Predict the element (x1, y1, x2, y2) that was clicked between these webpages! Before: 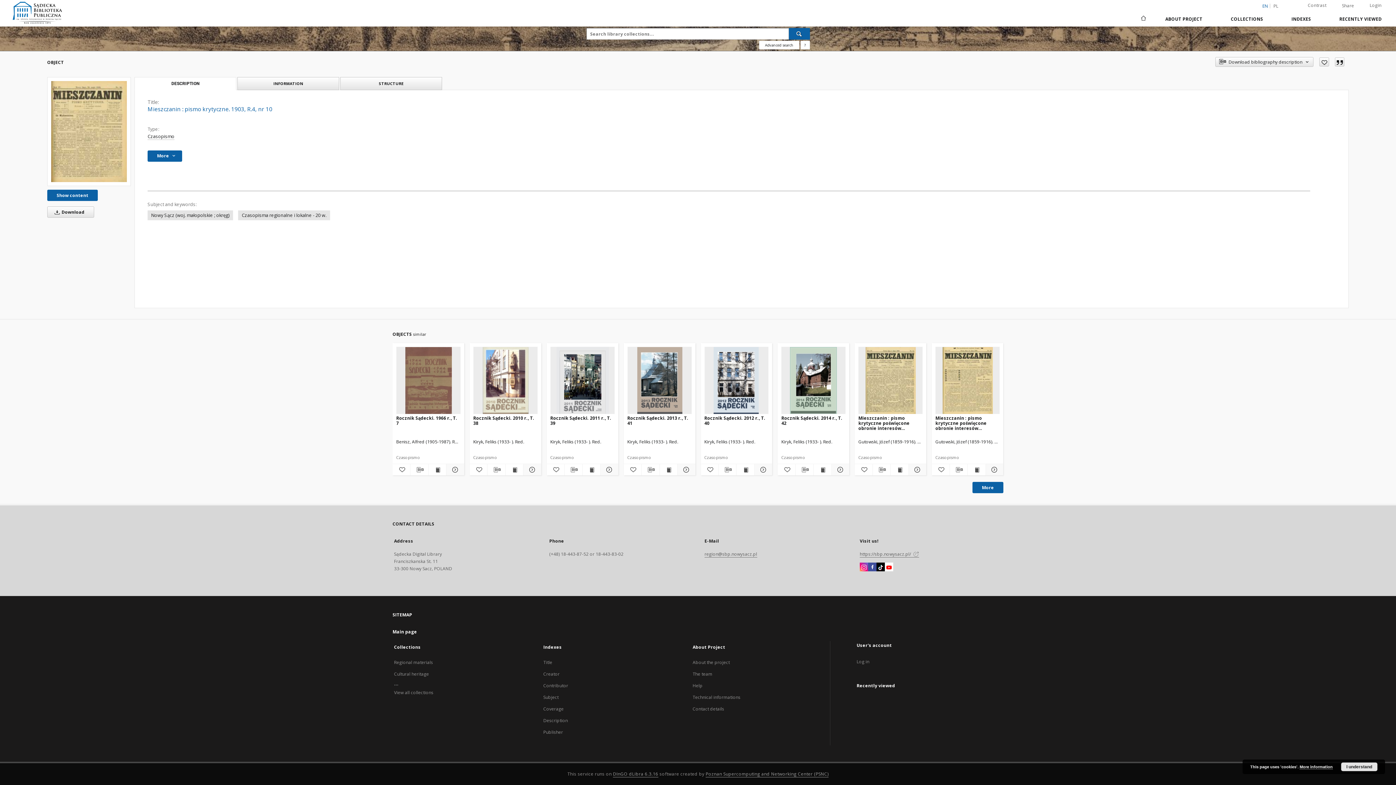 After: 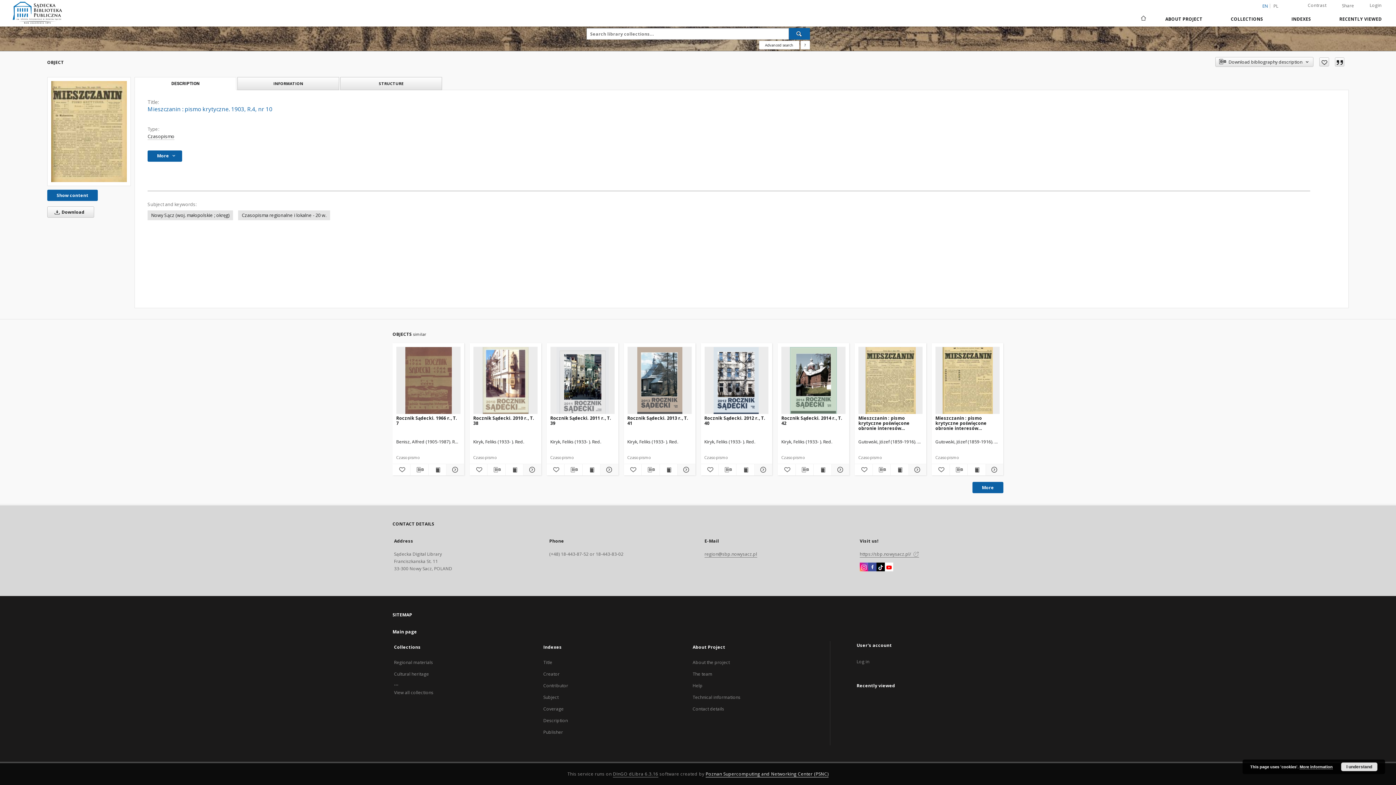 Action: label: Poznan Supercomputing and Networking Center (PSNC) bbox: (705, 771, 828, 777)